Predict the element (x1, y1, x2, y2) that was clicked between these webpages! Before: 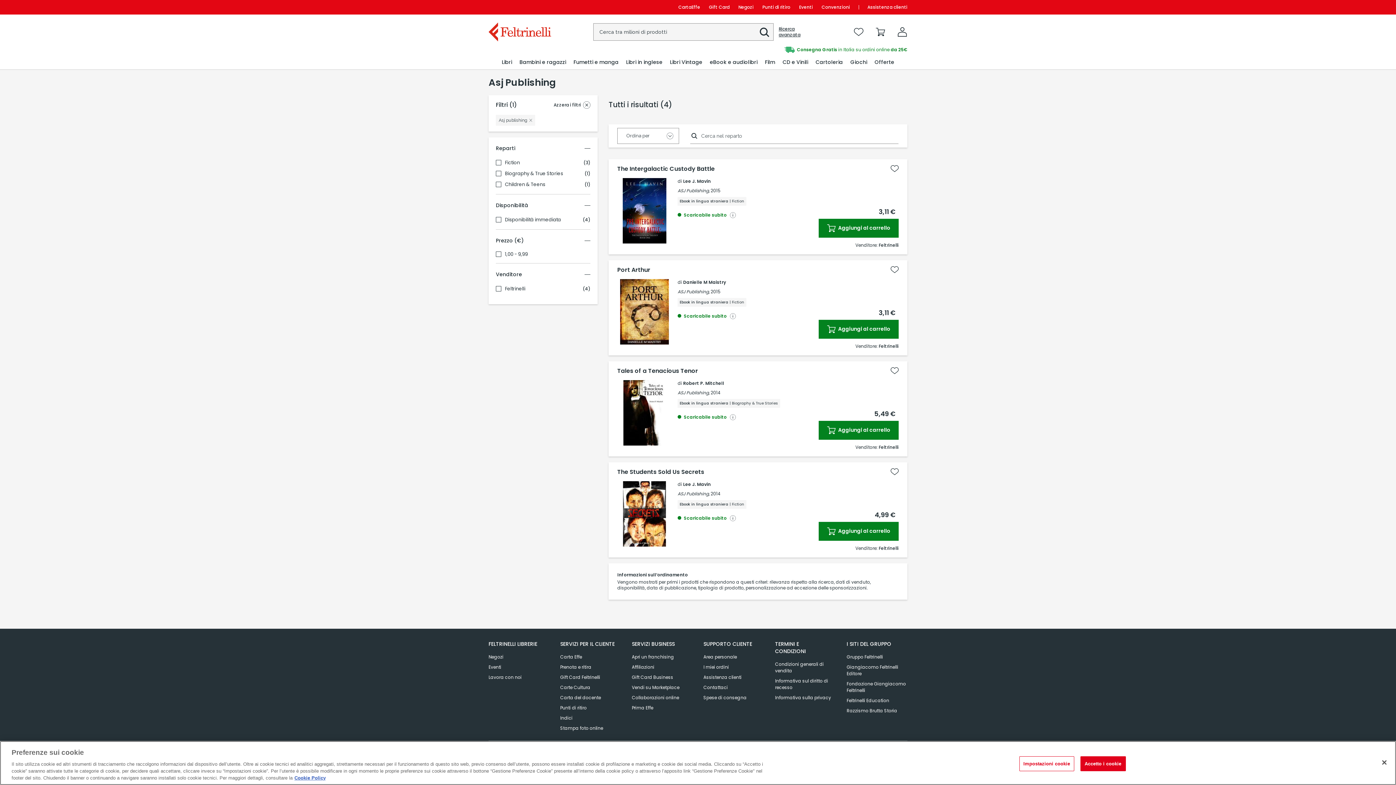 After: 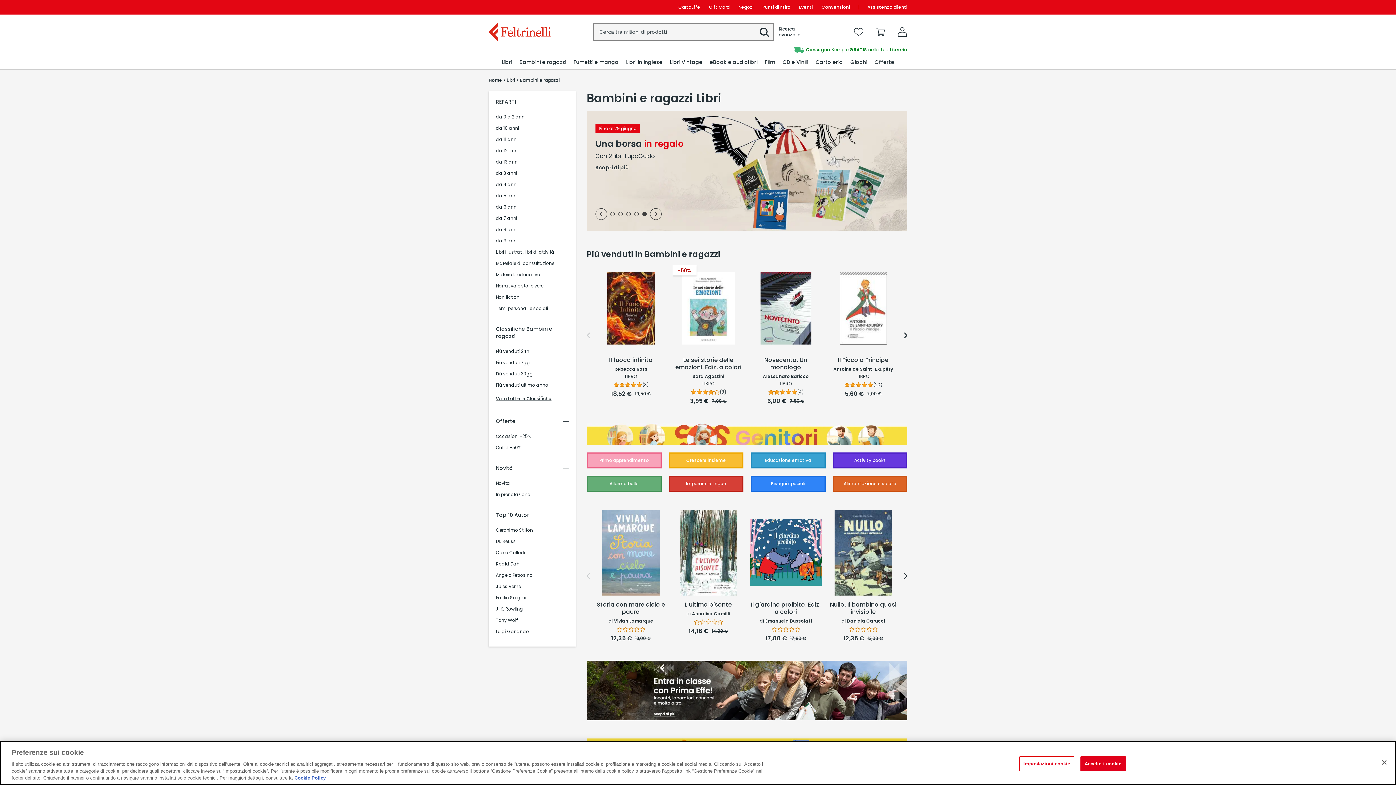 Action: bbox: (518, 55, 566, 69) label: Bambini e ragazzi